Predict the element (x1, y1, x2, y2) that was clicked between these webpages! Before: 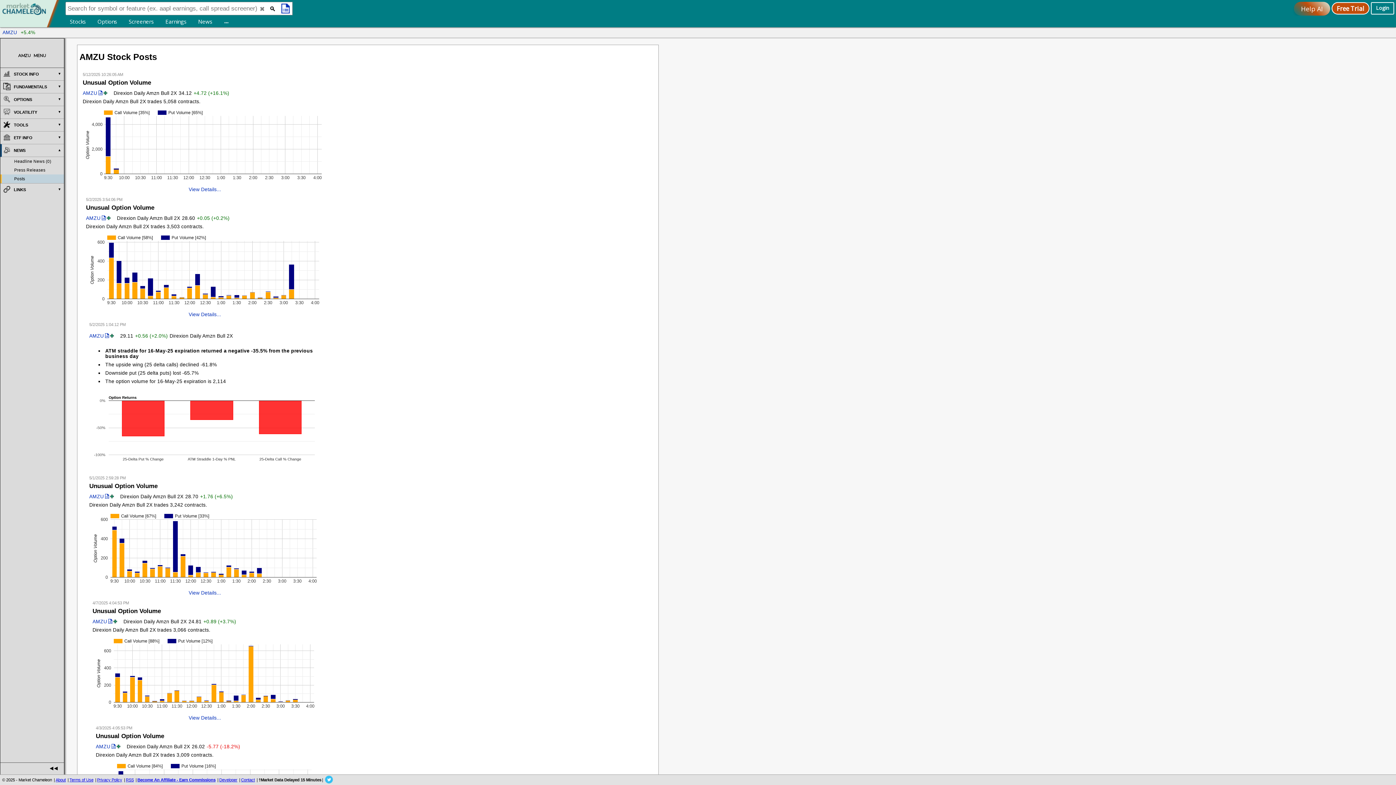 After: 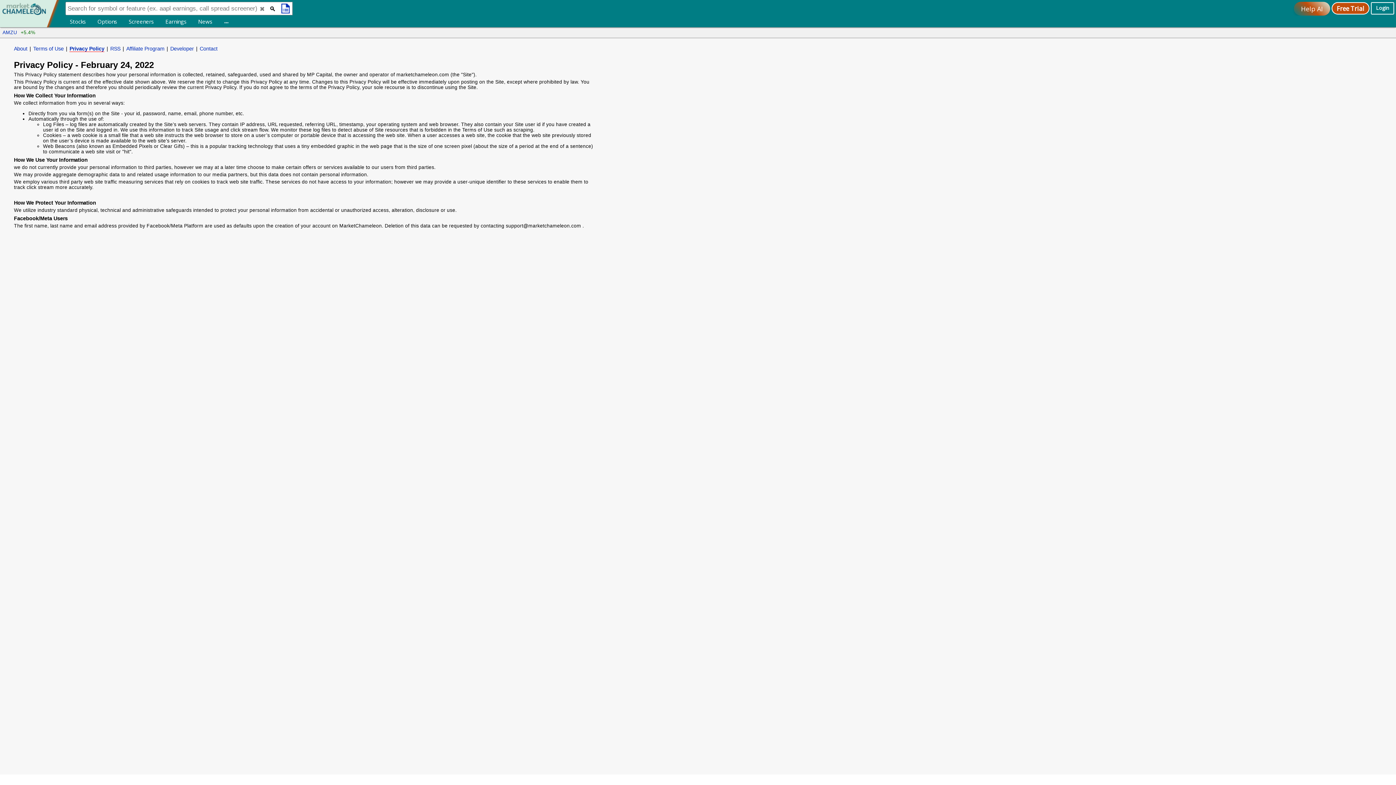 Action: bbox: (97, 778, 122, 782) label: Privacy Policy